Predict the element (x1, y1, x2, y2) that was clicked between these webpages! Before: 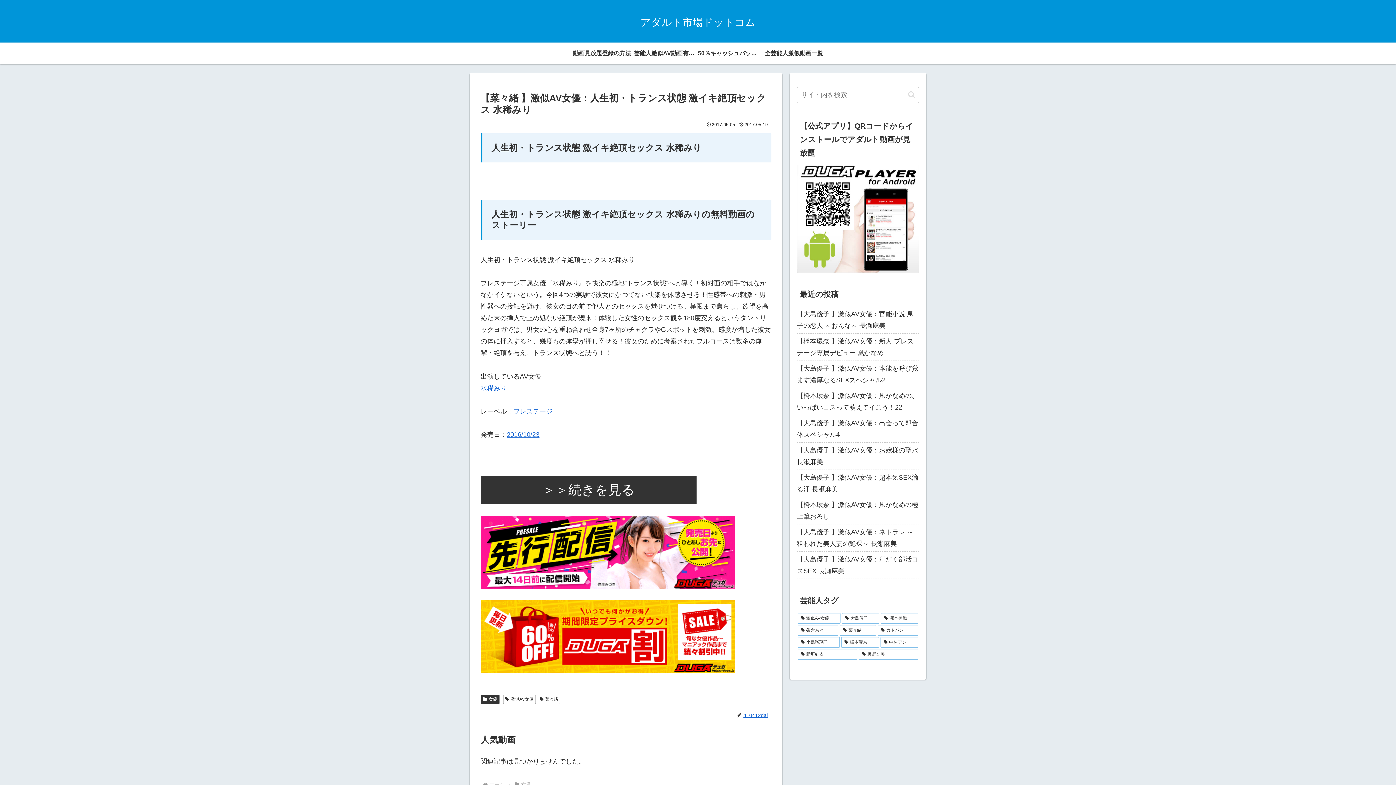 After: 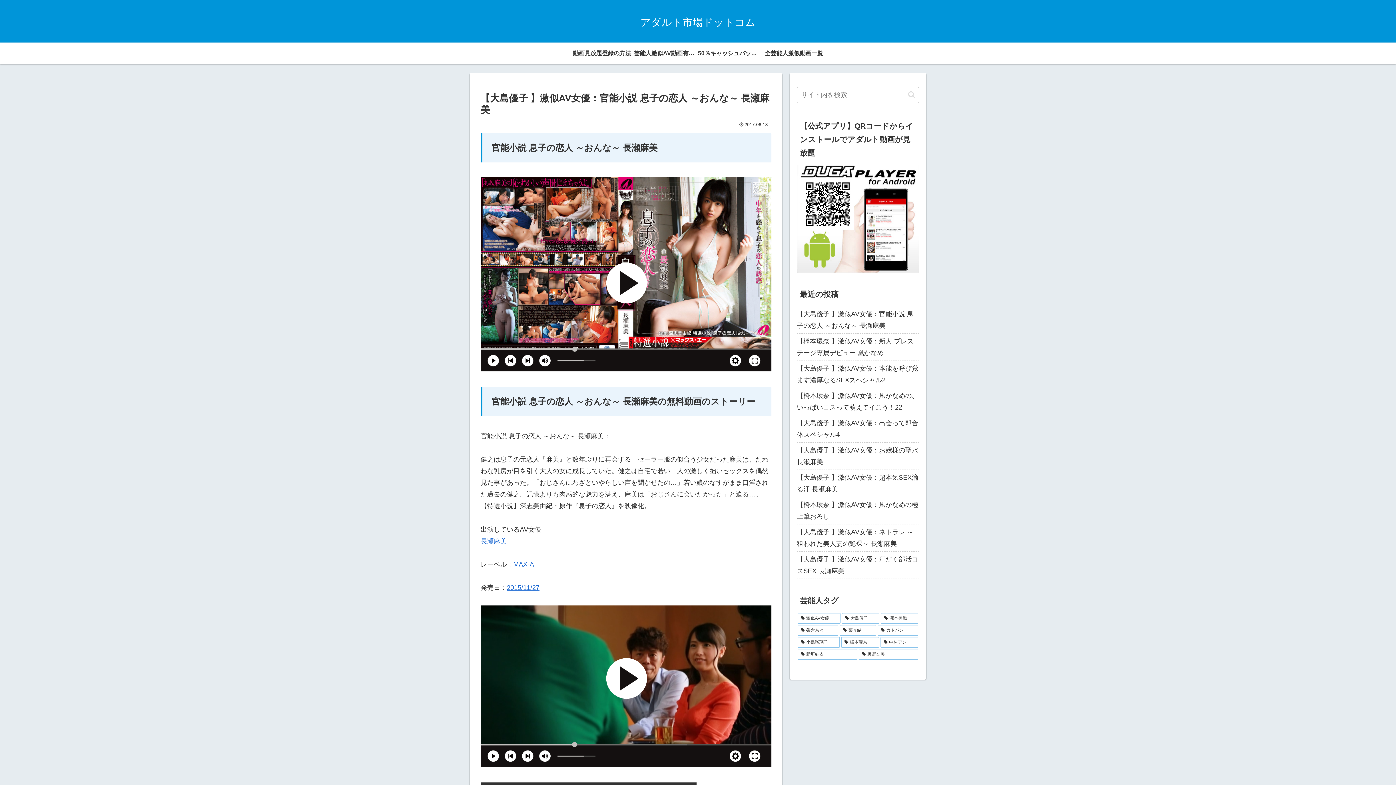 Action: label: 【大島優子 】激似AV女優：官能小説 息子の恋人 ～おんな～ 長瀬麻美 bbox: (797, 306, 919, 333)